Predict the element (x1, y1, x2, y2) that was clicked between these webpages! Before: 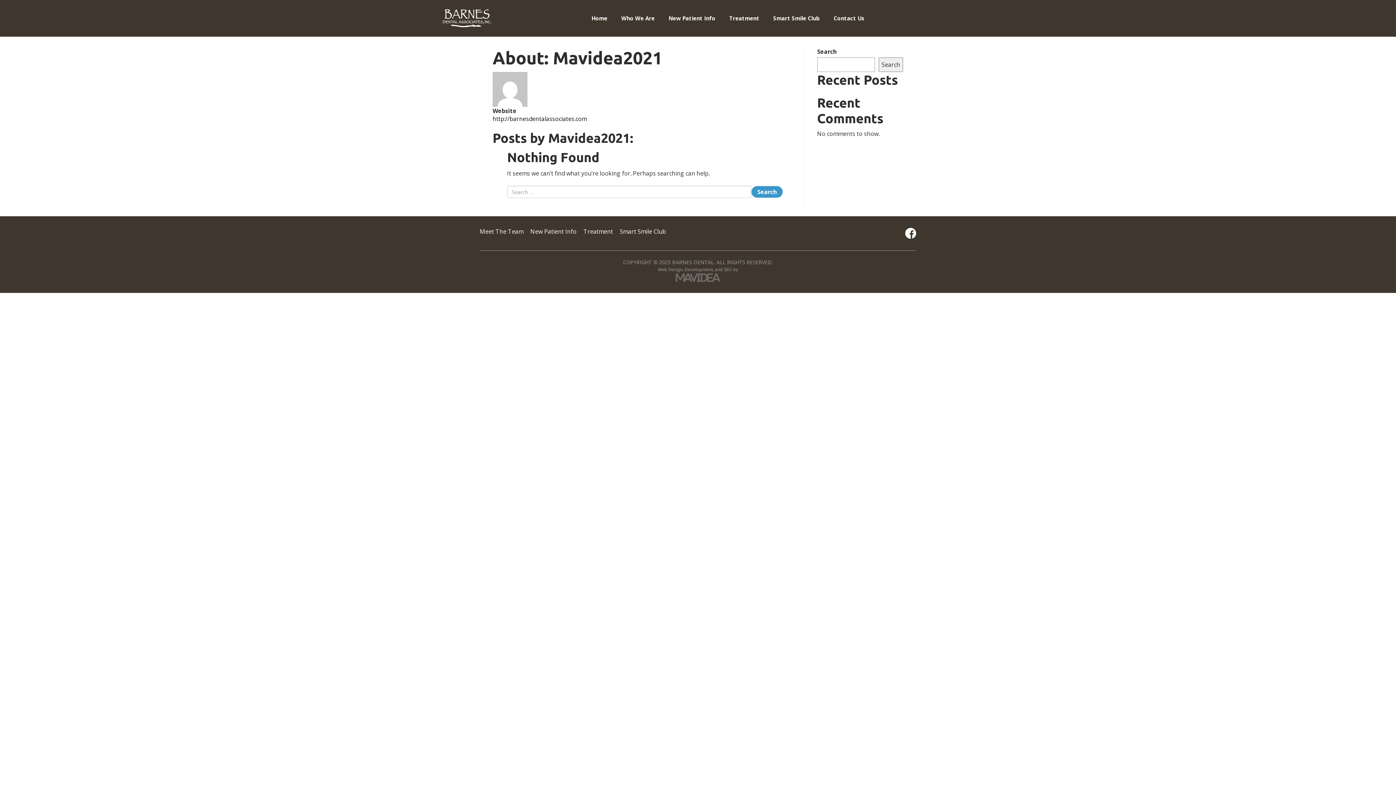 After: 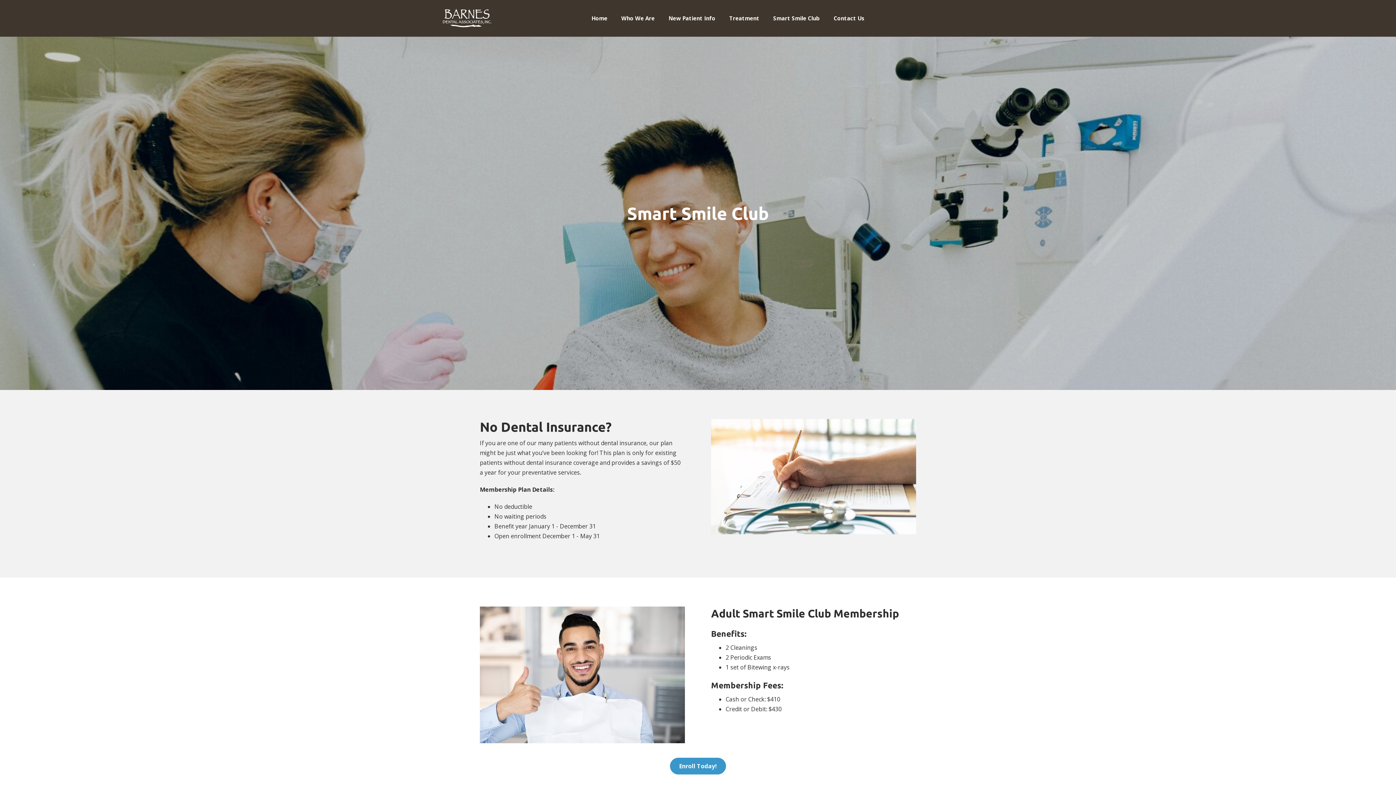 Action: bbox: (620, 227, 666, 235) label: Smart Smile Club